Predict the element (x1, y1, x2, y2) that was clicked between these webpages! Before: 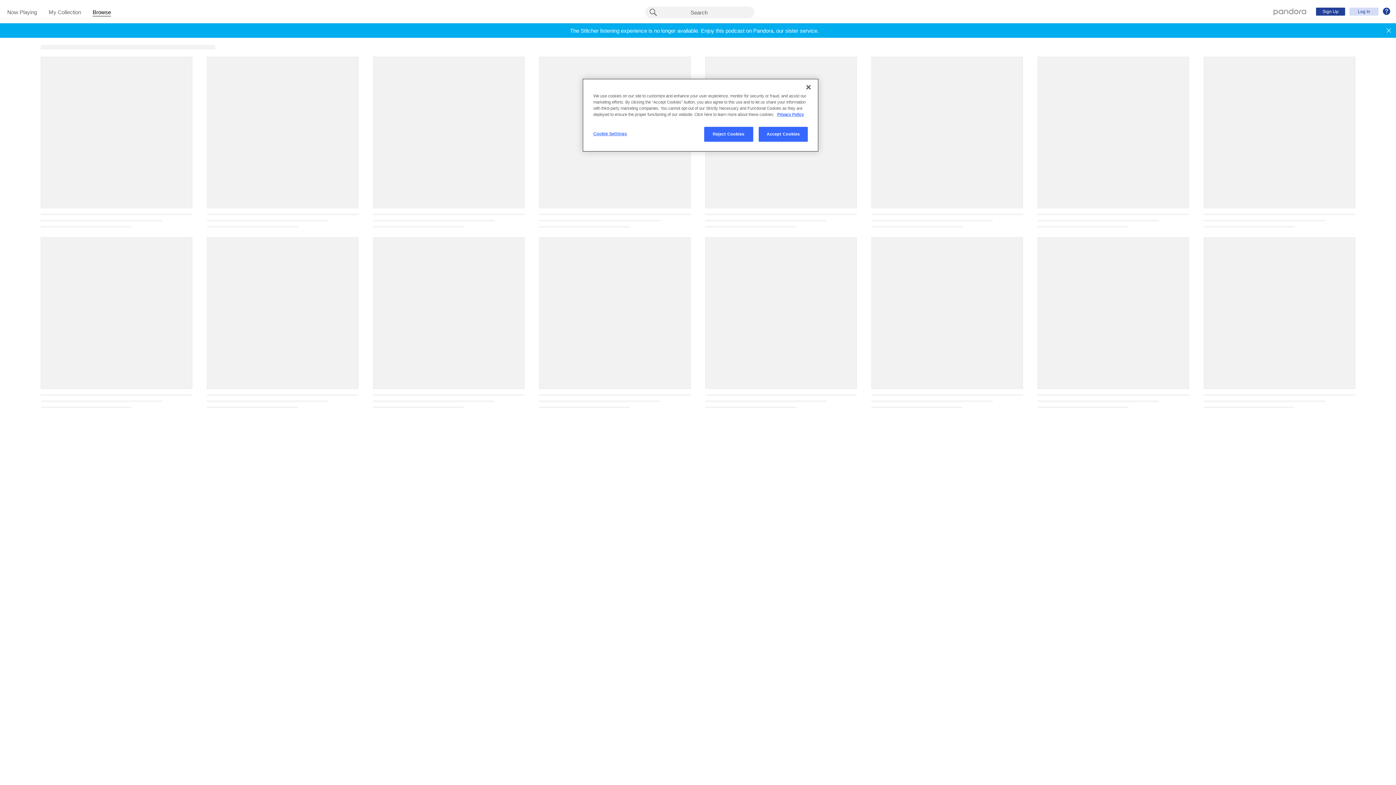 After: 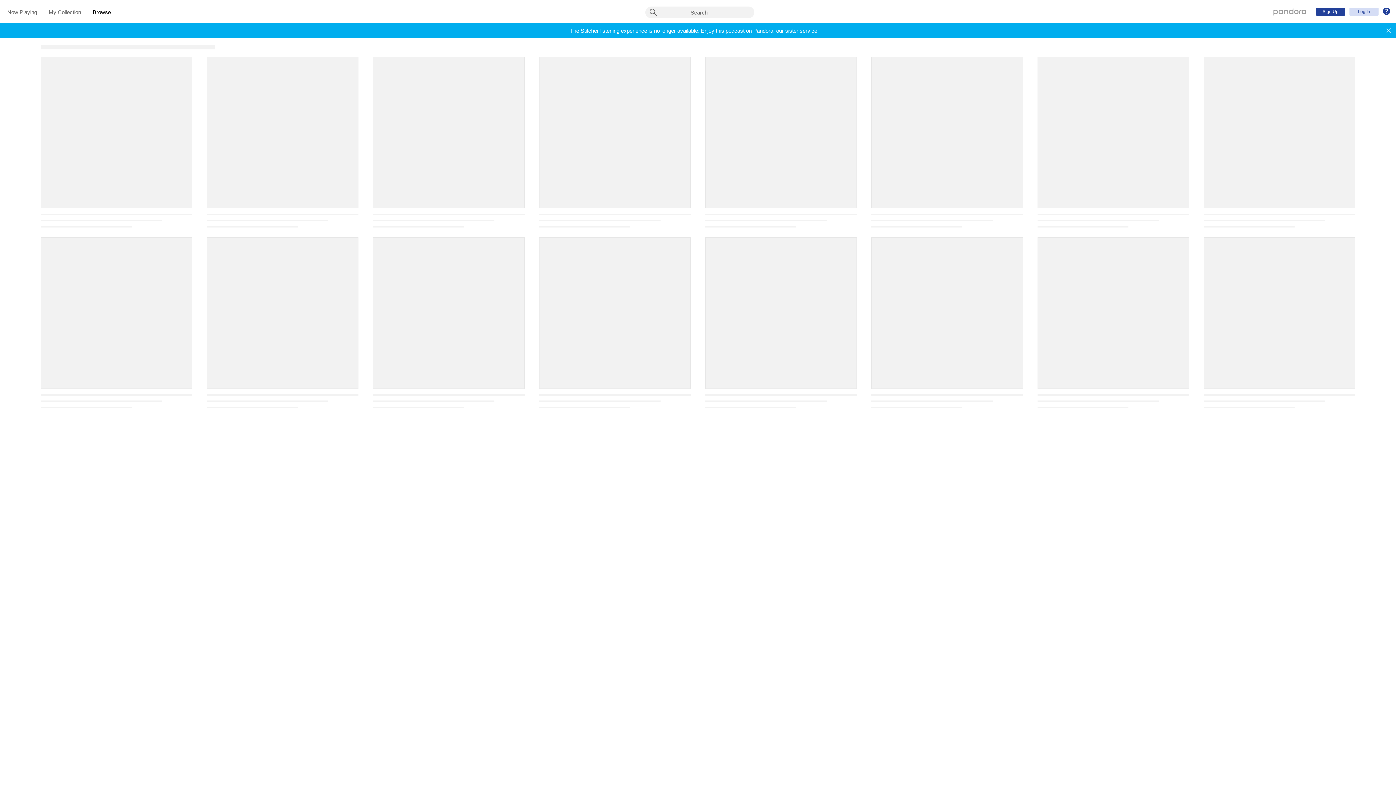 Action: label: Accept Cookies bbox: (758, 126, 808, 141)